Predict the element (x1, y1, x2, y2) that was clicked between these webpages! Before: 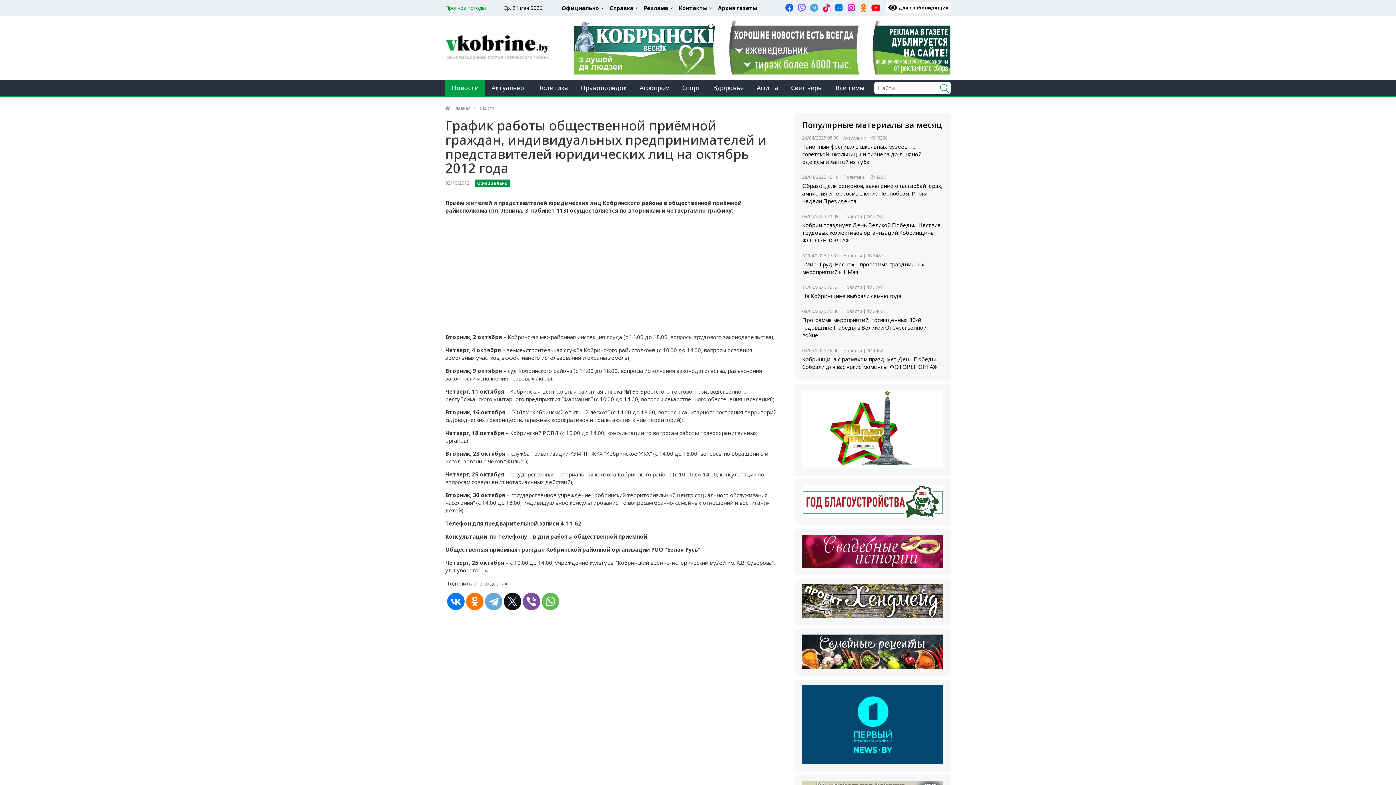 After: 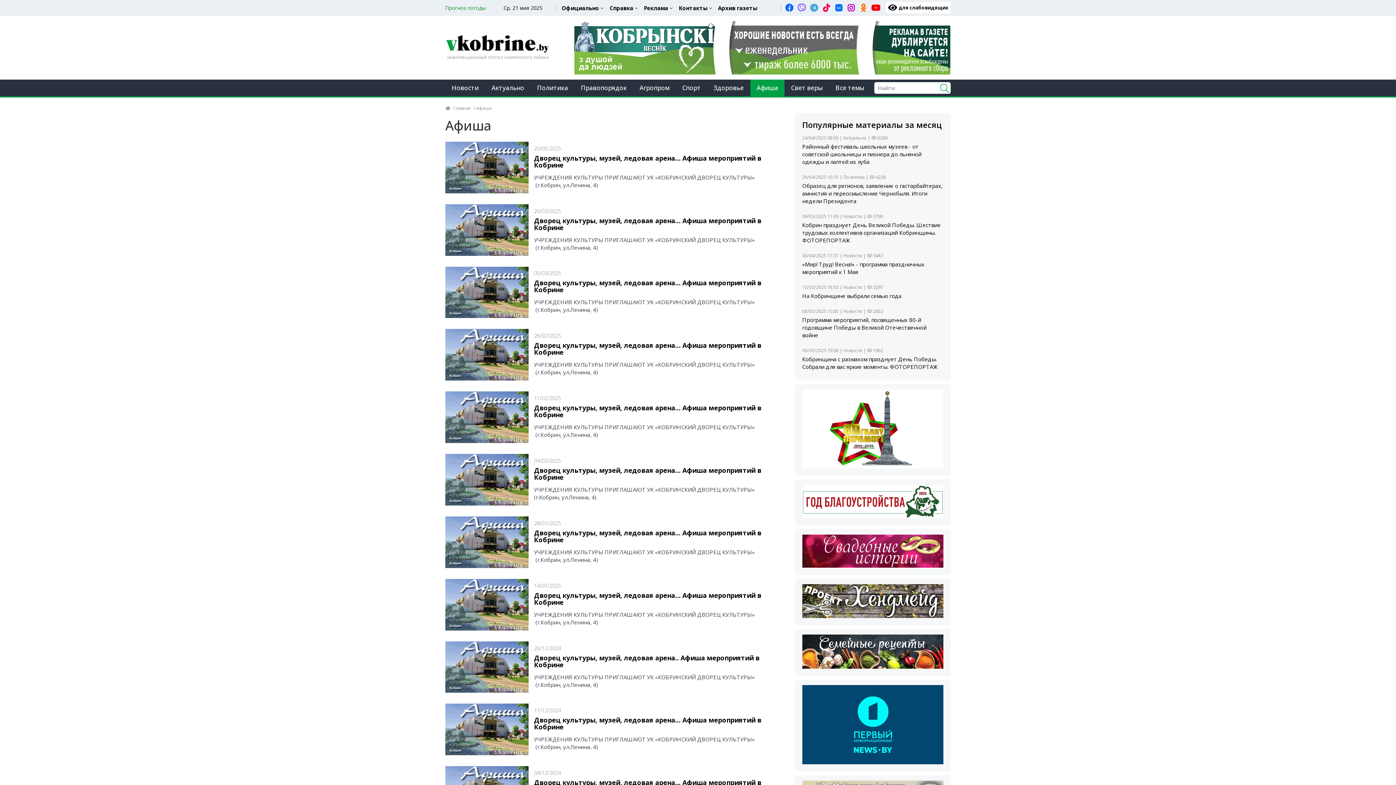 Action: bbox: (750, 79, 784, 96) label: Афиша